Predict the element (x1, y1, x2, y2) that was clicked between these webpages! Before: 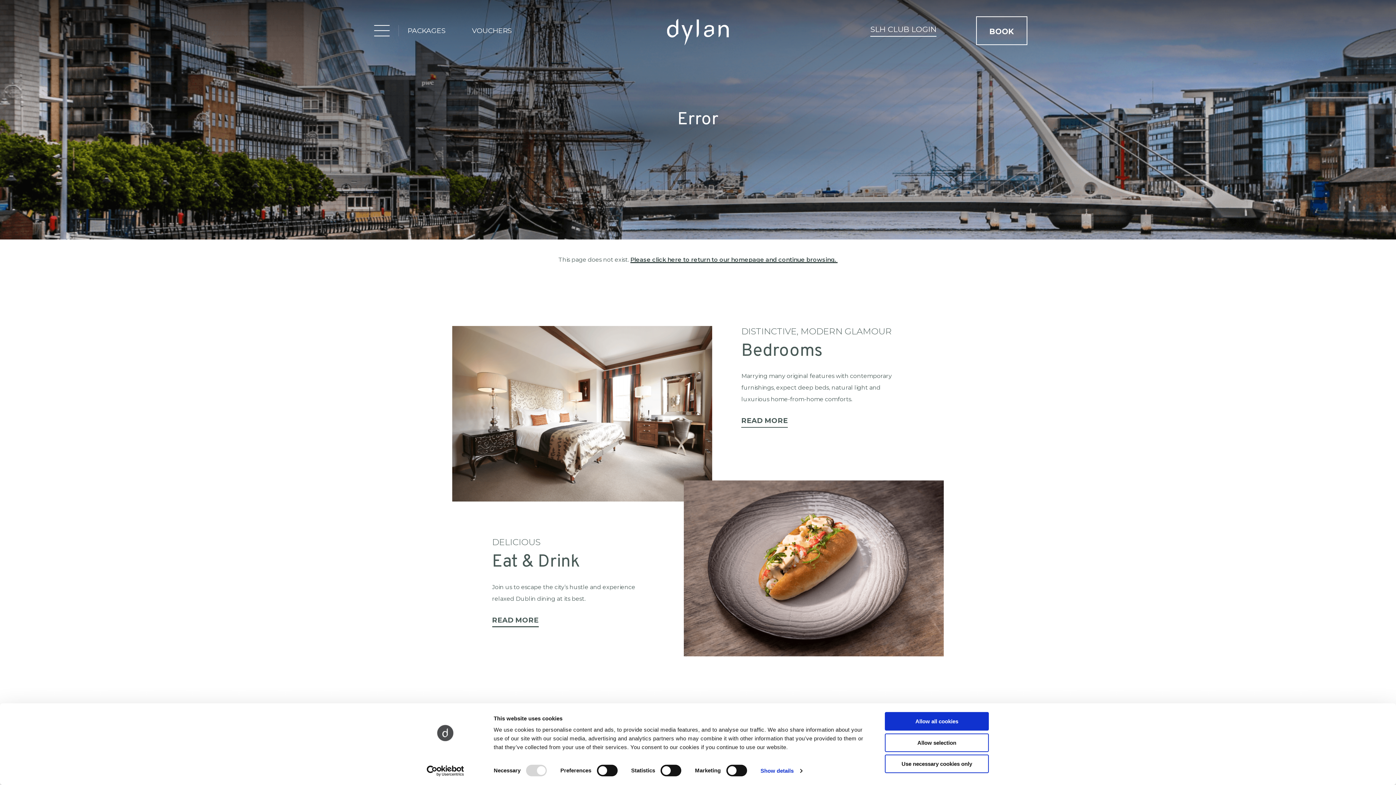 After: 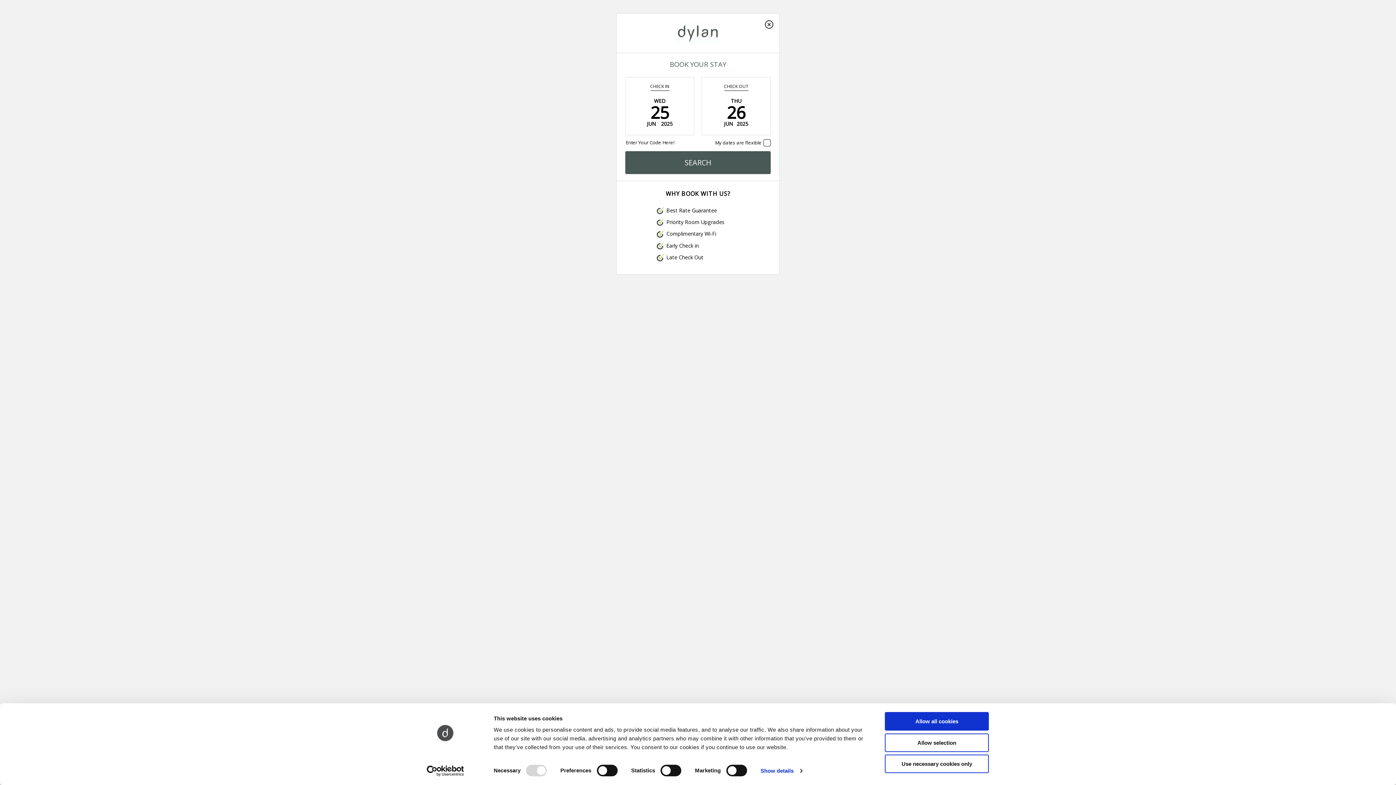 Action: bbox: (976, 16, 1027, 45) label: BOOK